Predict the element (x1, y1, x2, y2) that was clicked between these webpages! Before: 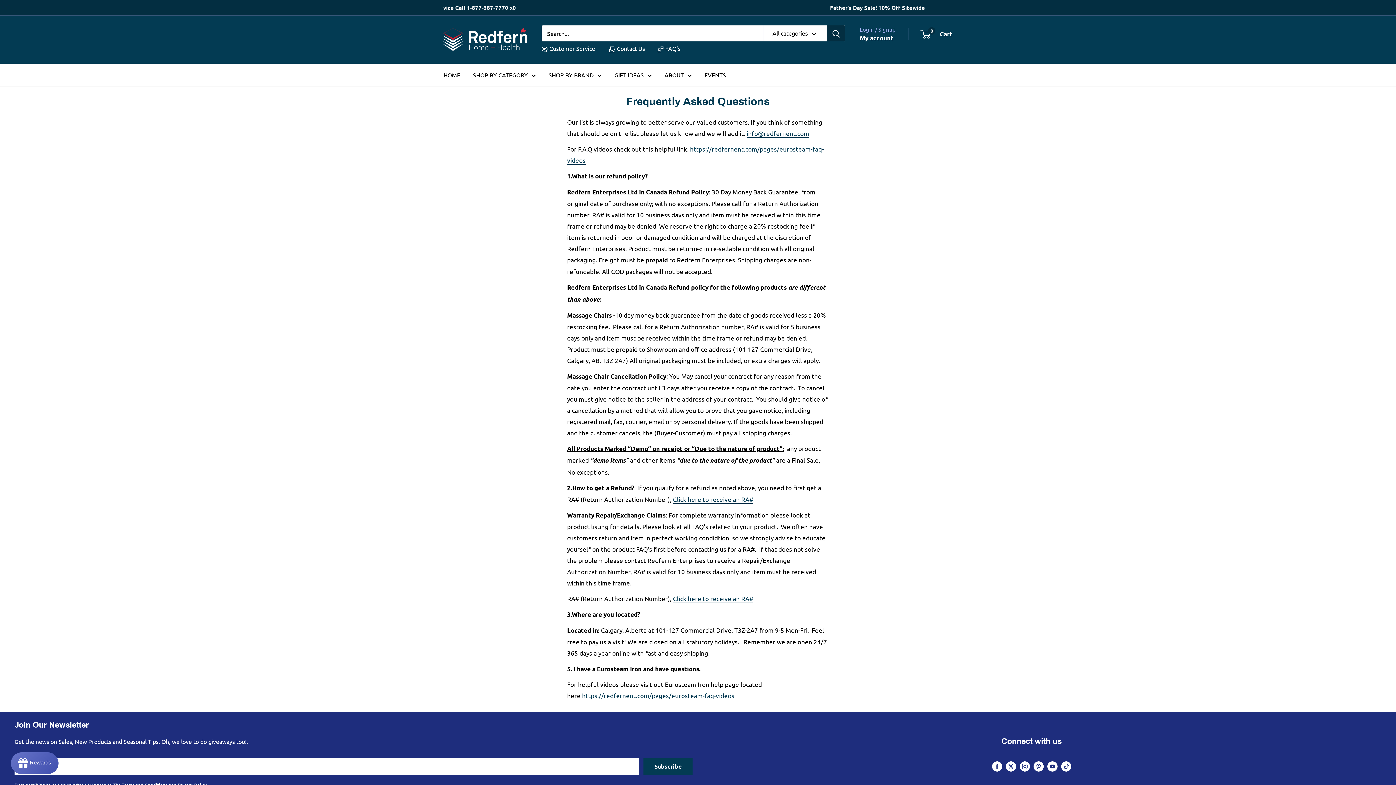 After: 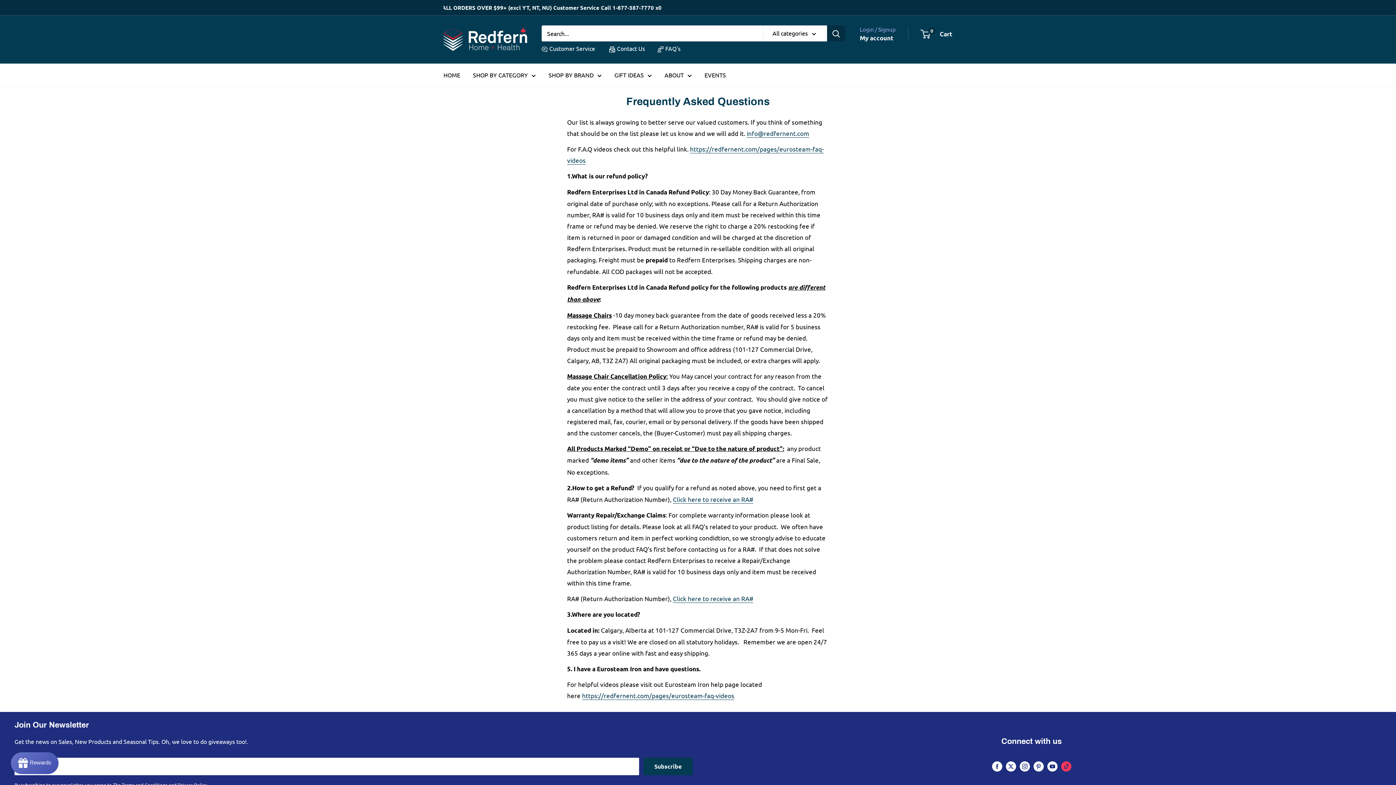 Action: label: Follow us on TikTok bbox: (1061, 760, 1071, 771)